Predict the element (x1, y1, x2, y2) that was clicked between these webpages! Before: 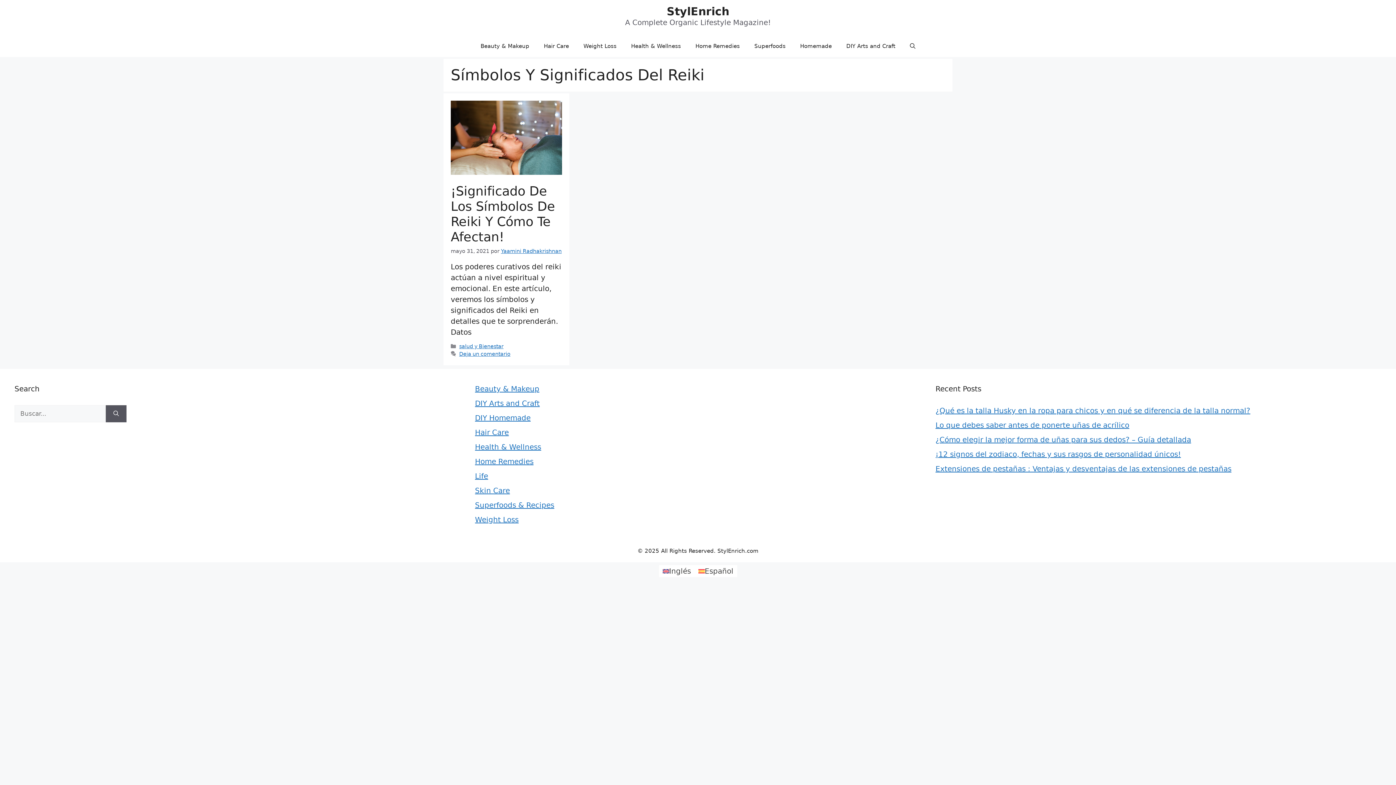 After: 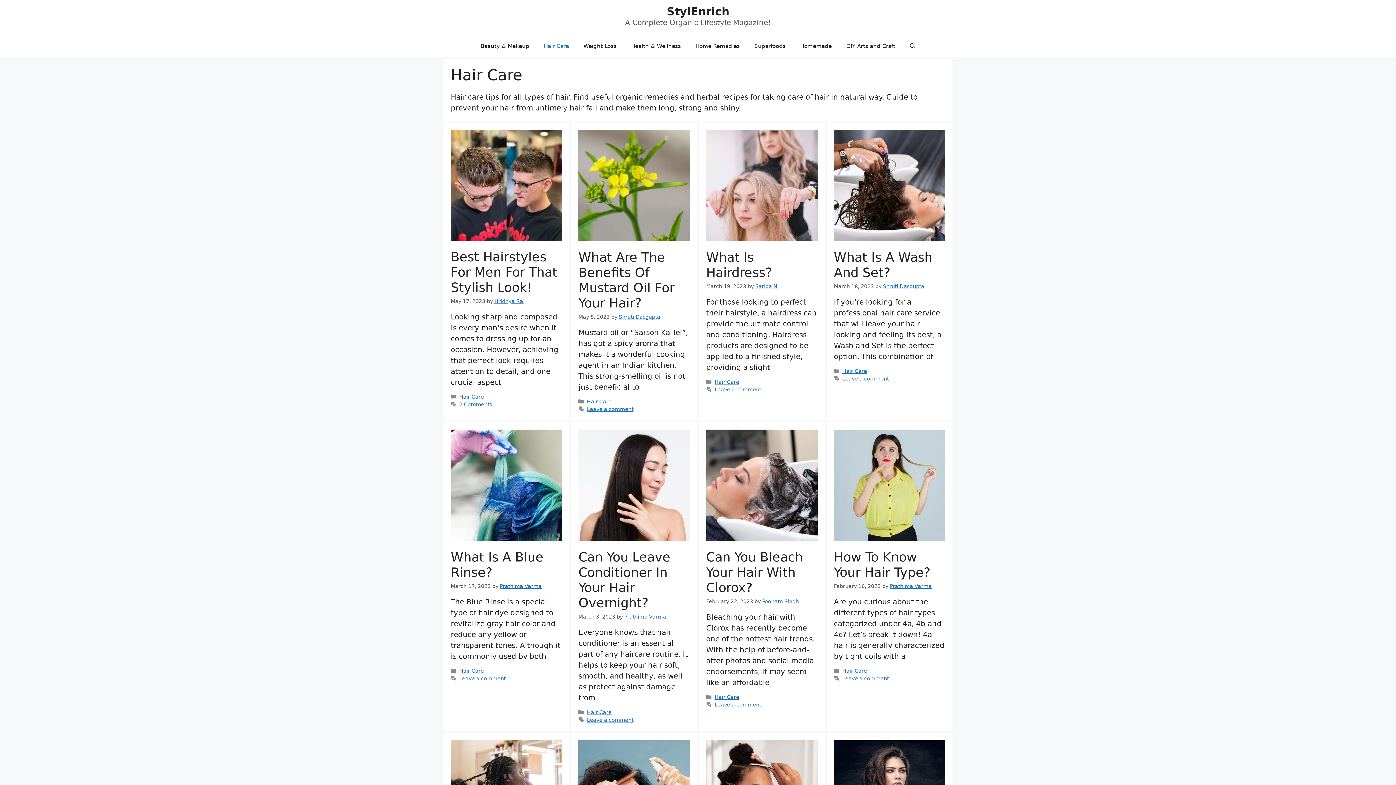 Action: label: Hair Care bbox: (475, 428, 508, 437)